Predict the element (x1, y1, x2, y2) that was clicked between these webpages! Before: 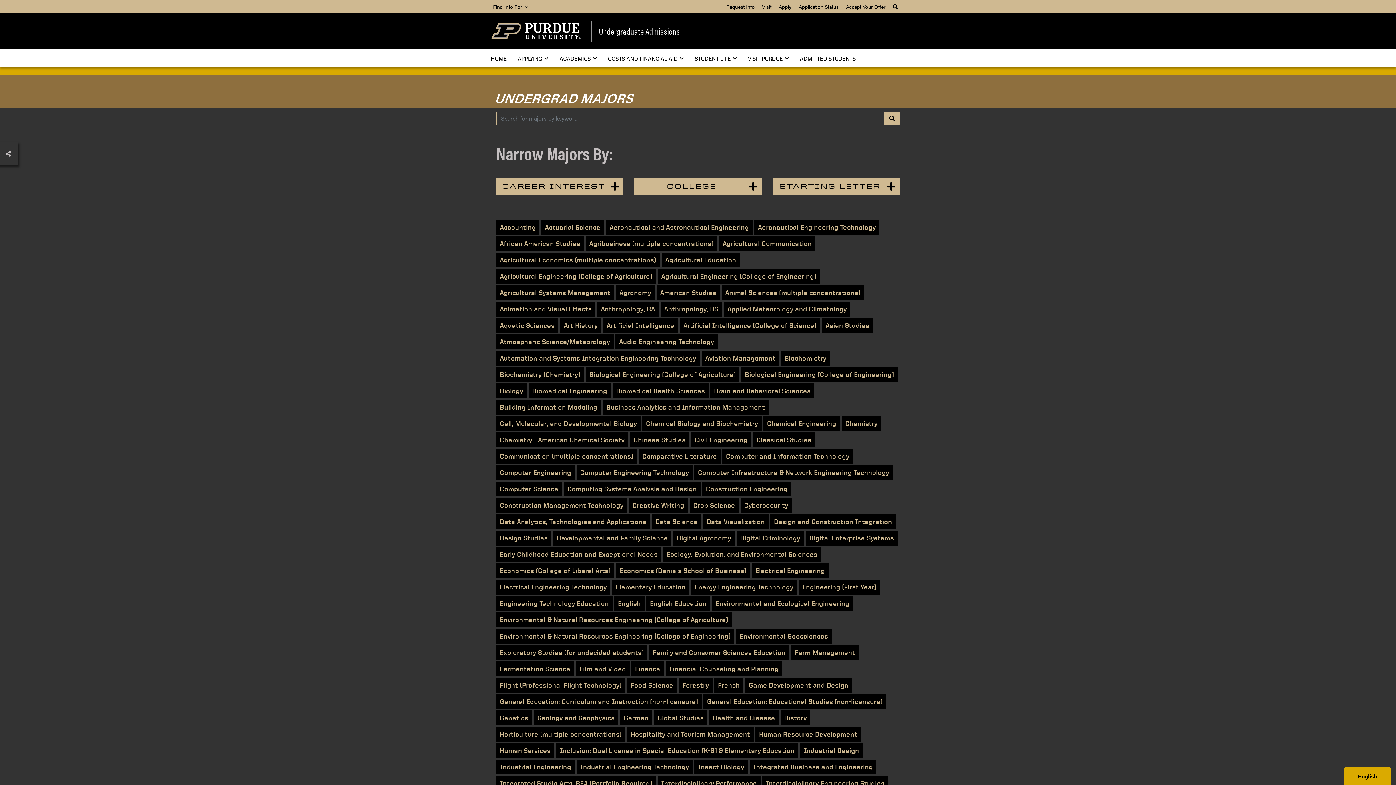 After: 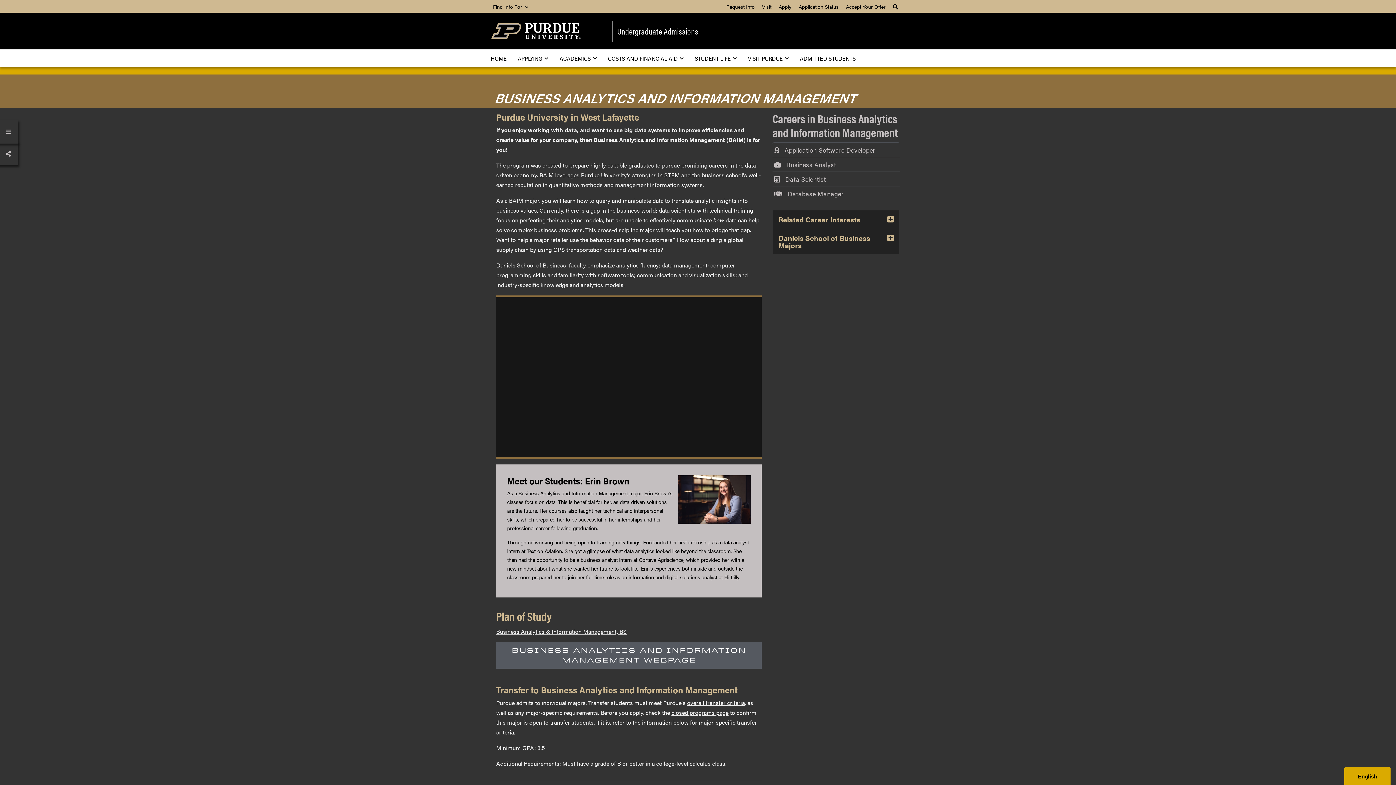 Action: label: Business Analytics and Information Management bbox: (602, 400, 768, 414)